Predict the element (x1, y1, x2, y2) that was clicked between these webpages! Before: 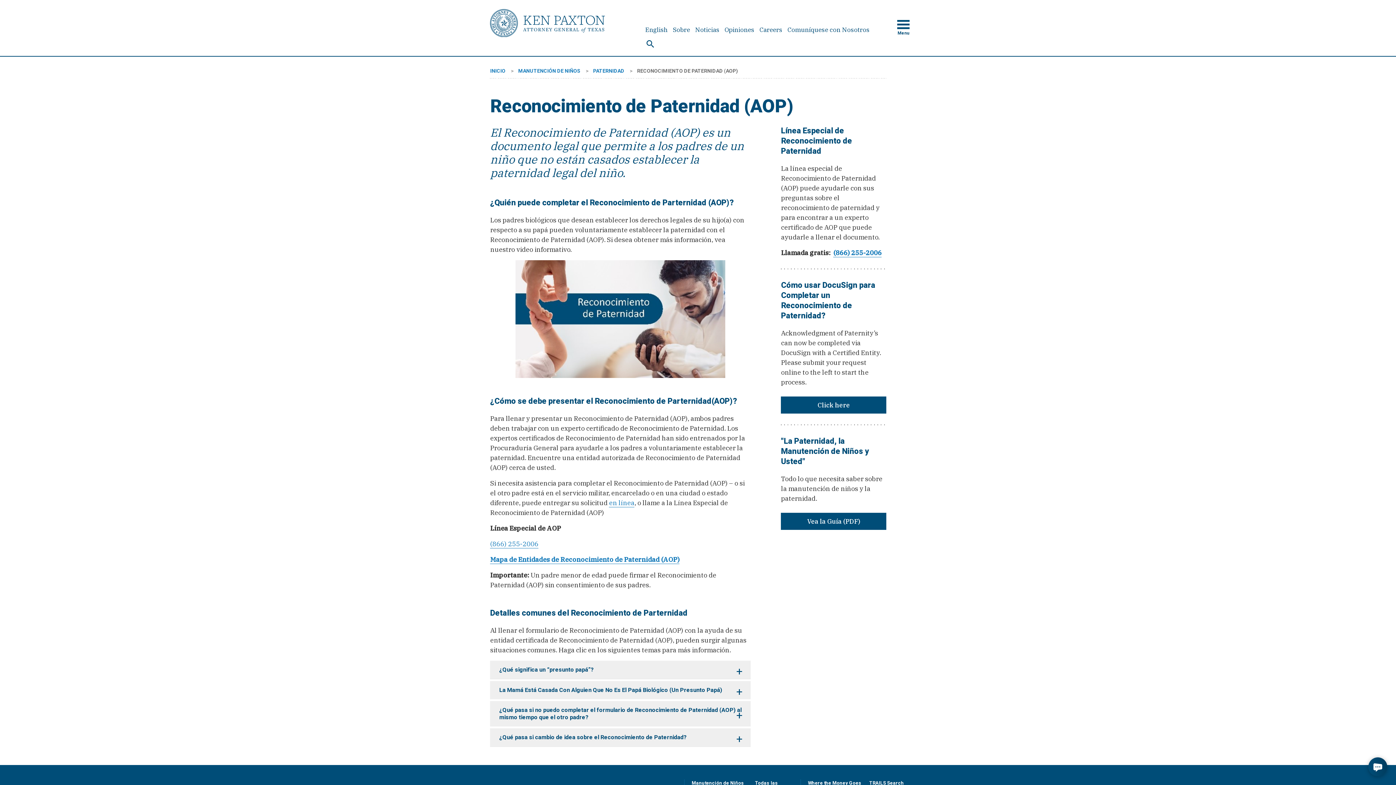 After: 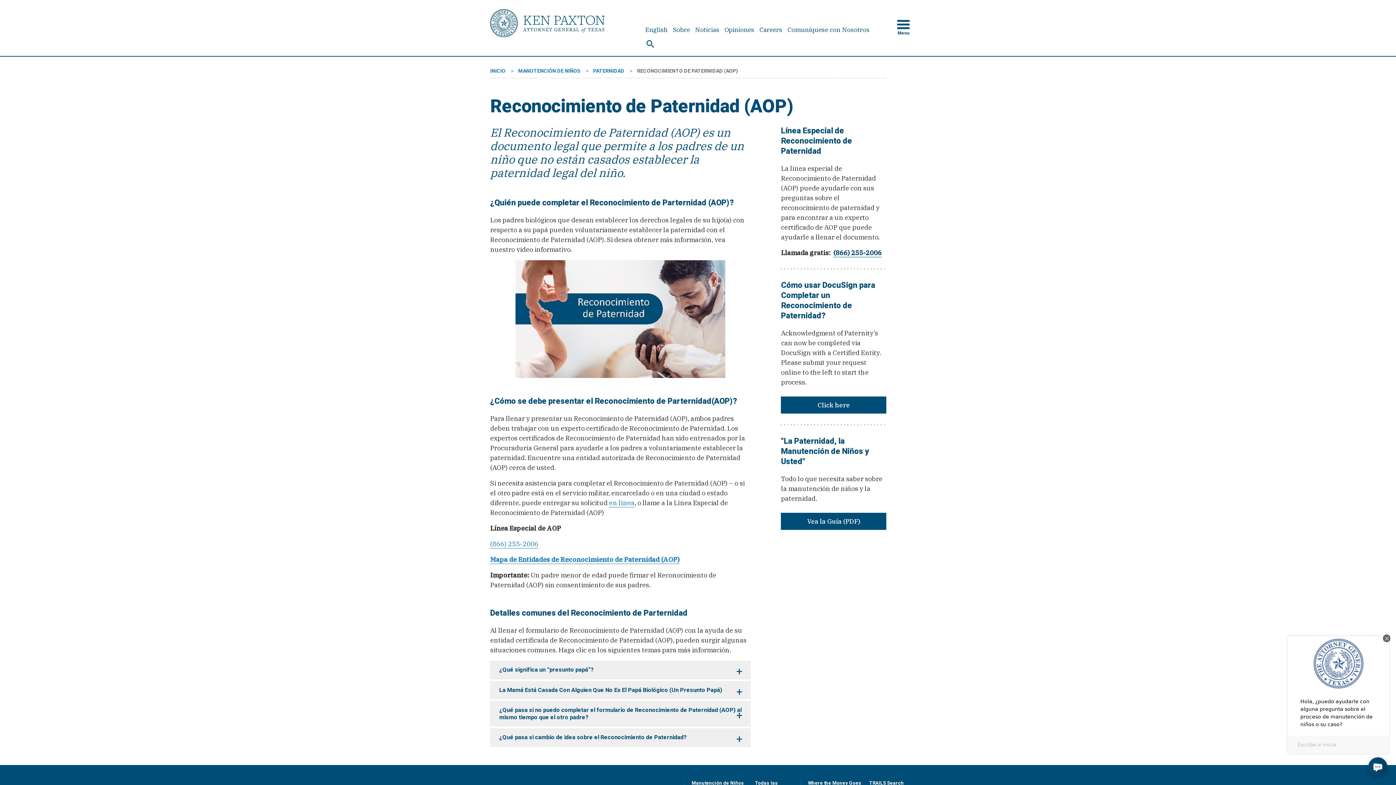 Action: label: (866) 255-2006 bbox: (833, 248, 881, 257)